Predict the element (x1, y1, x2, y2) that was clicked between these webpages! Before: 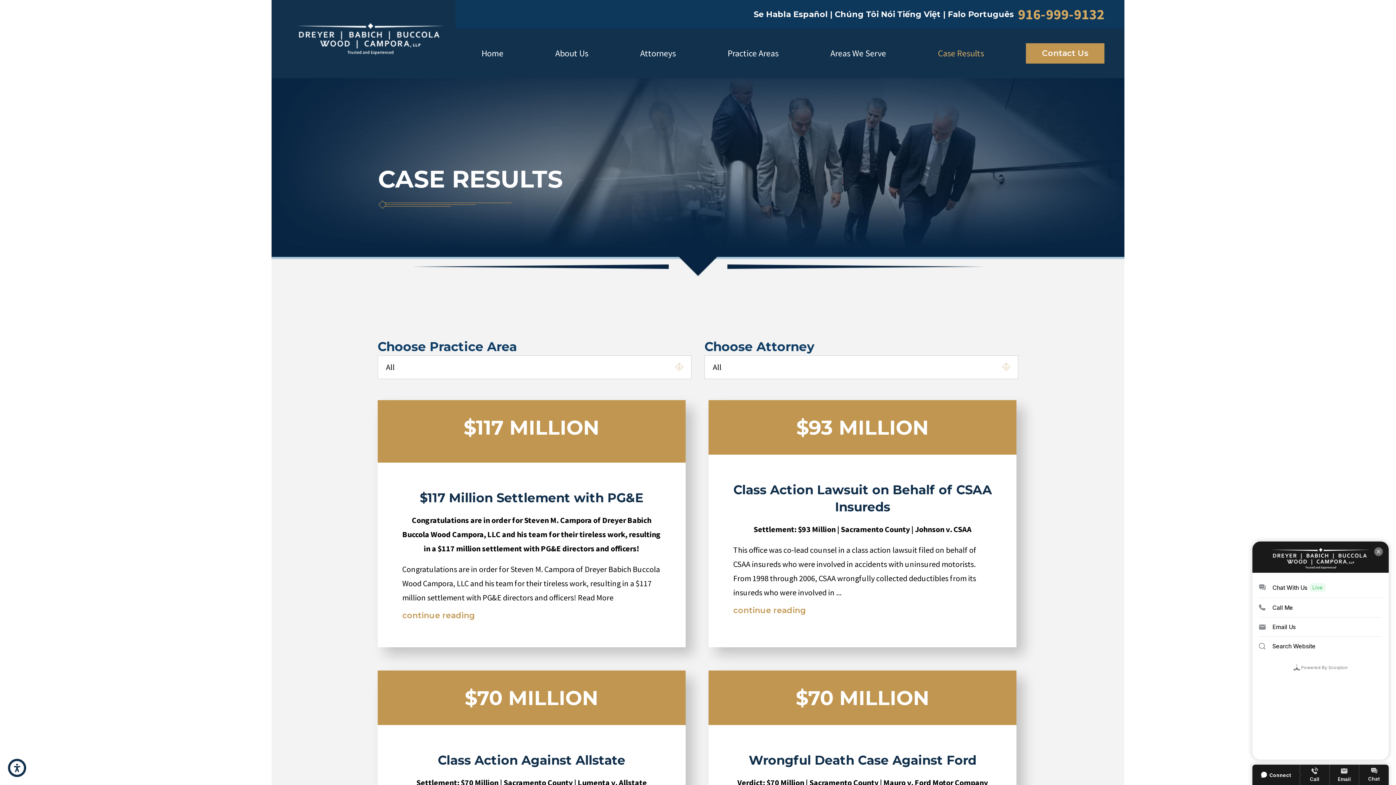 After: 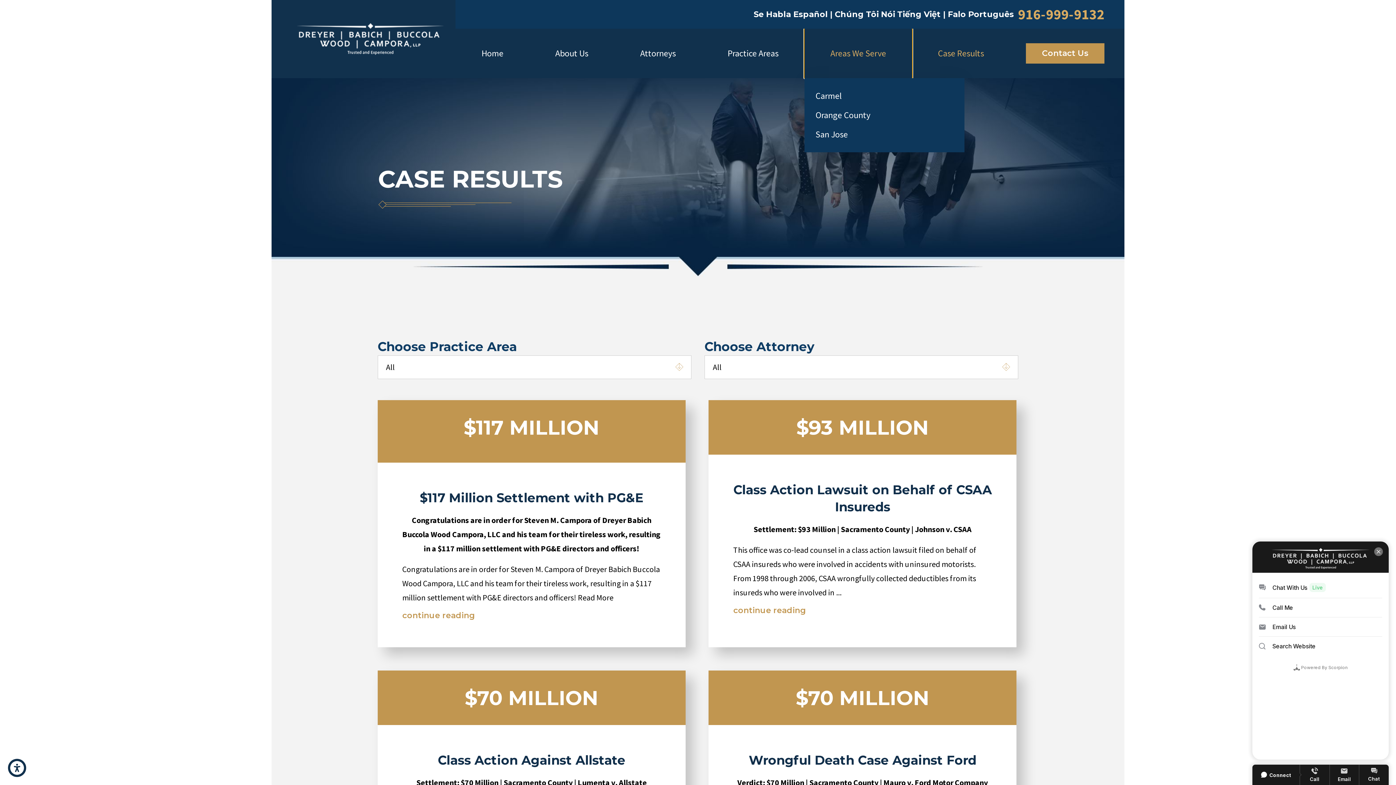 Action: label: Areas We Serve bbox: (804, 28, 912, 78)